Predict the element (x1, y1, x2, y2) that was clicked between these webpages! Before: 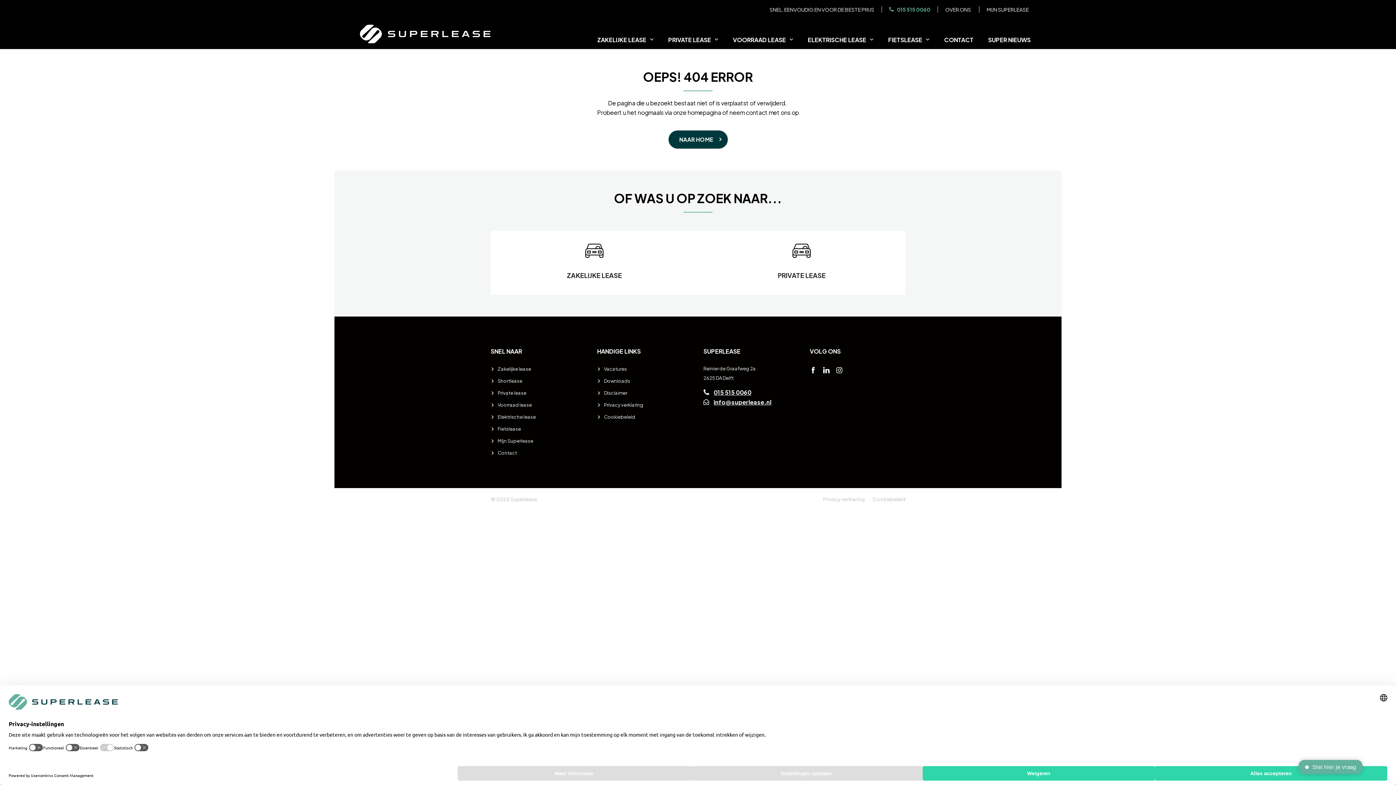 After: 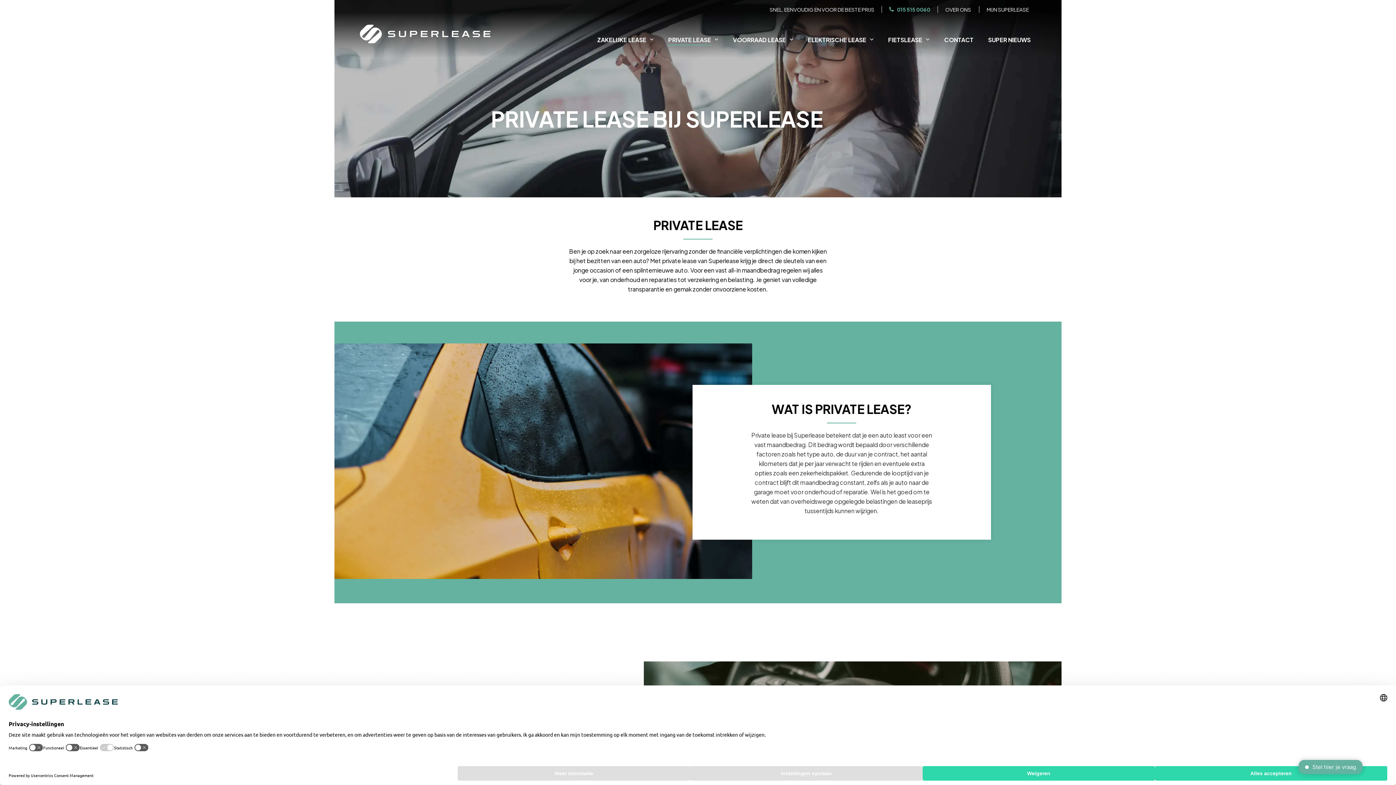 Action: bbox: (490, 387, 586, 399) label: Private lease